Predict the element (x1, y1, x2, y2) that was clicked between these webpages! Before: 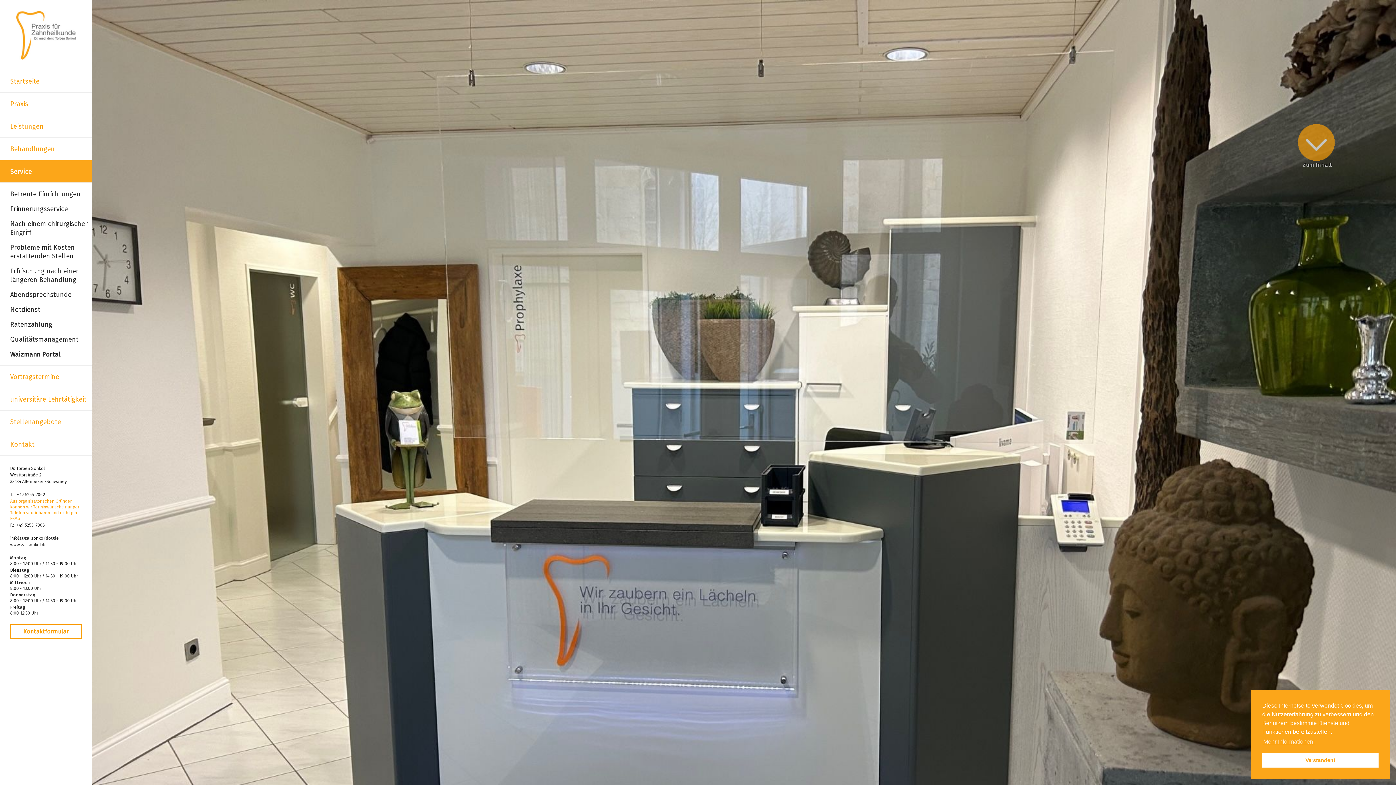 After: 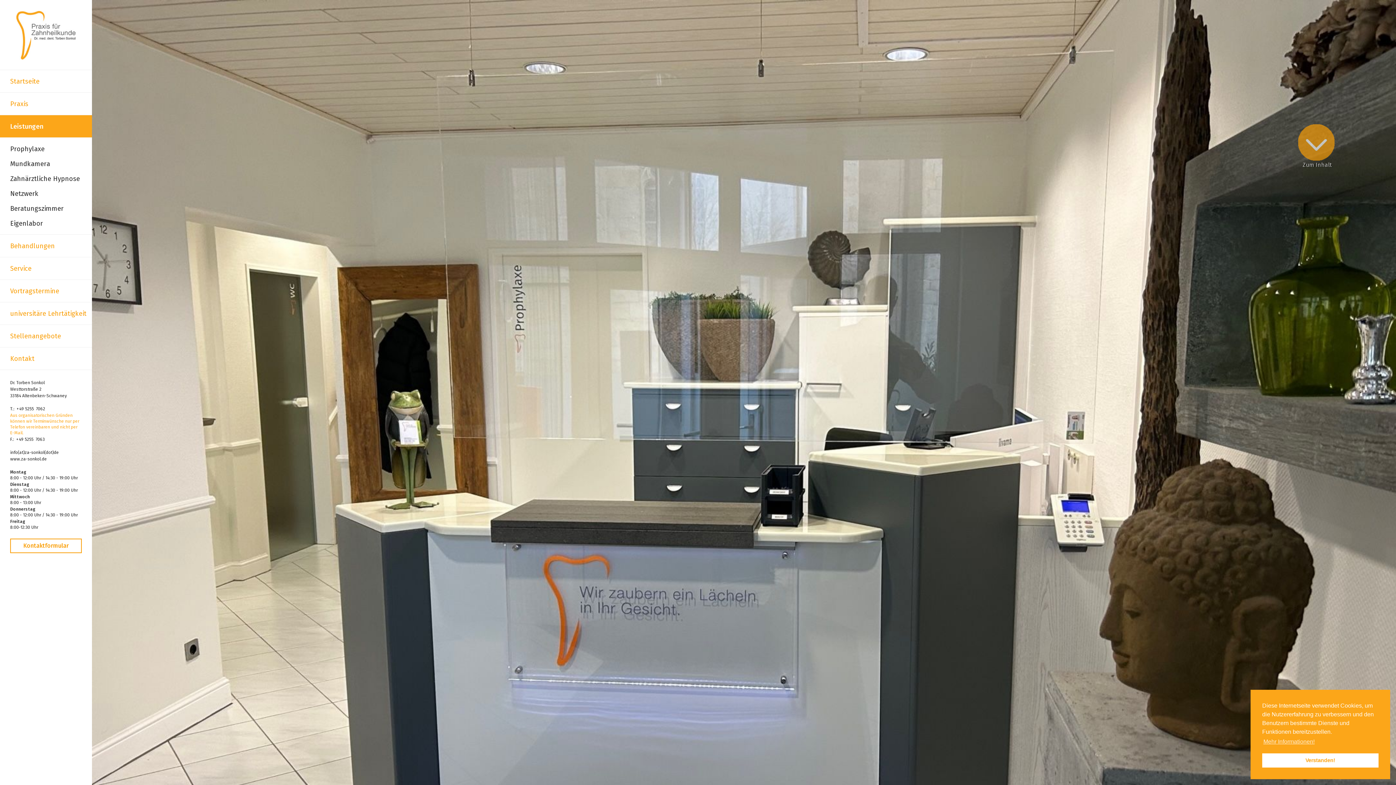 Action: bbox: (0, 115, 92, 137) label: Leistungen